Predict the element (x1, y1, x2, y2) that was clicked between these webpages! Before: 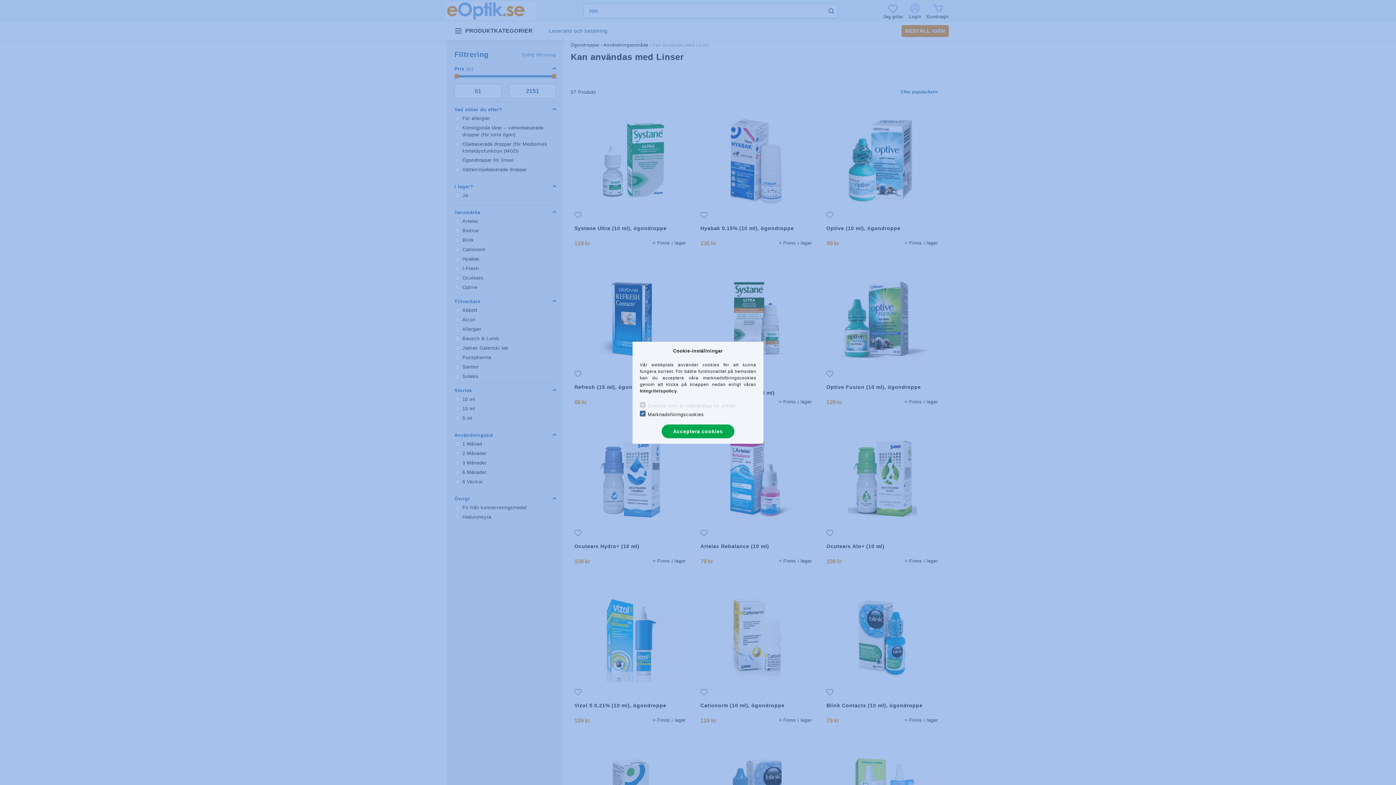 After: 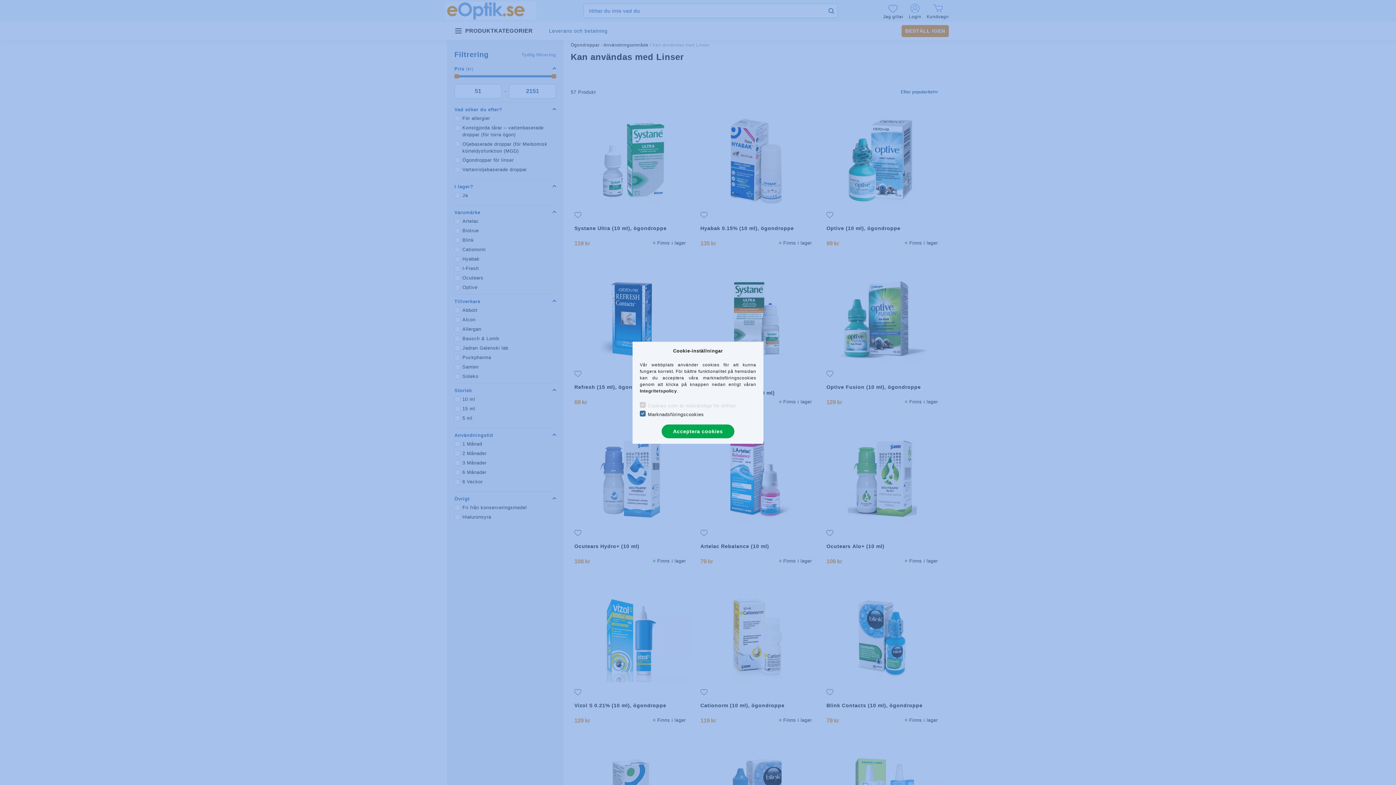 Action: label: Integritetspolicy bbox: (640, 388, 677, 393)